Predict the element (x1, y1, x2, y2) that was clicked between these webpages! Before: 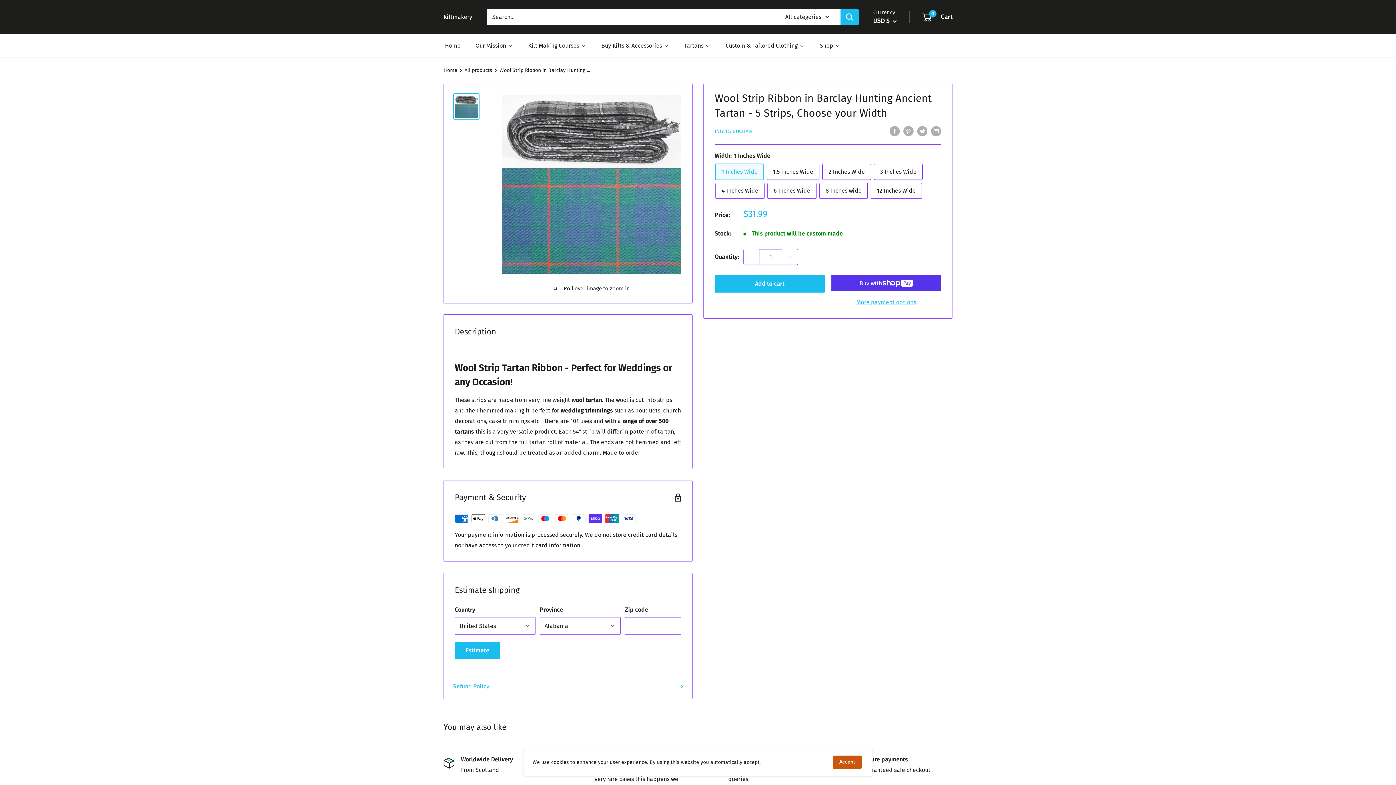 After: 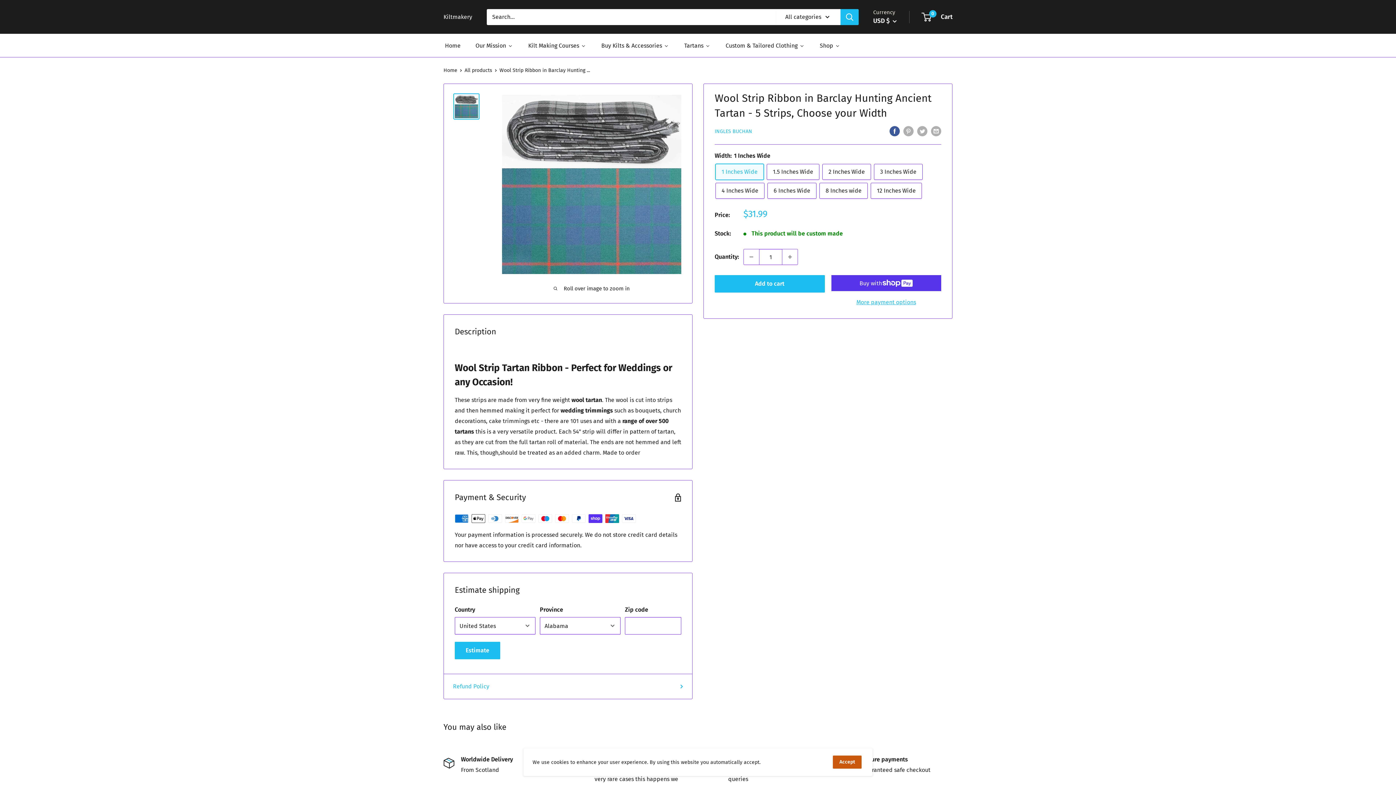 Action: label: Share on Facebook bbox: (889, 125, 900, 136)